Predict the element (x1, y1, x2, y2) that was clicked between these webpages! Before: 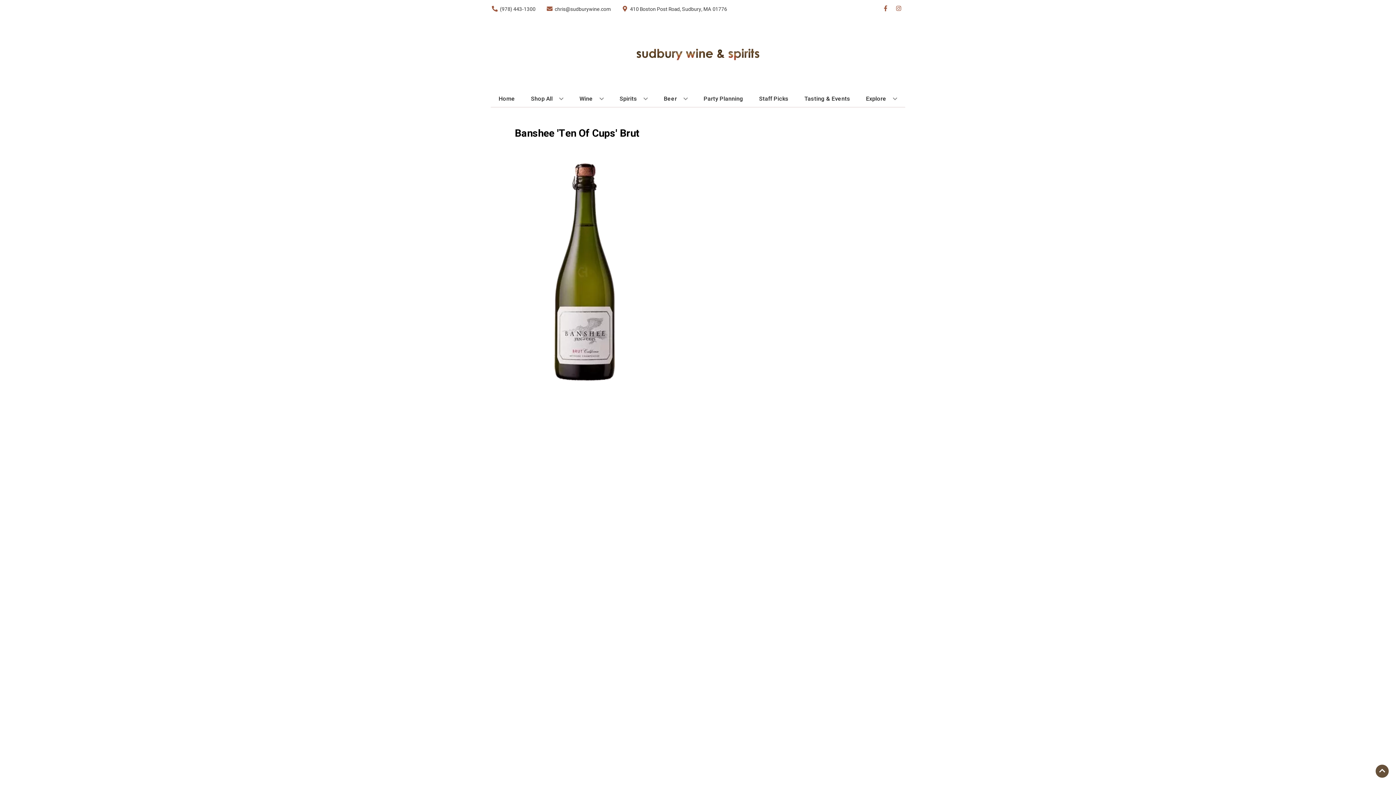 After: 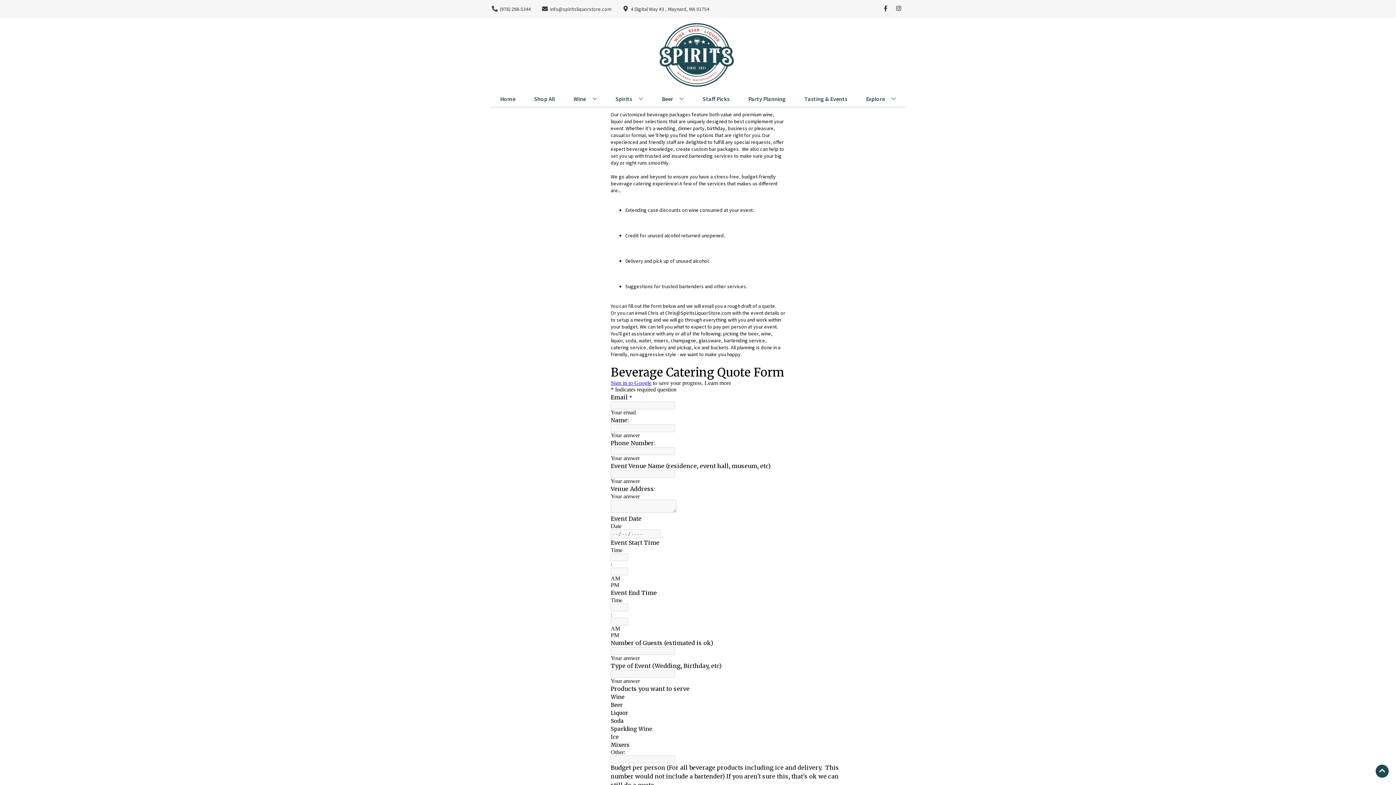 Action: bbox: (700, 90, 746, 106) label: Party Planning